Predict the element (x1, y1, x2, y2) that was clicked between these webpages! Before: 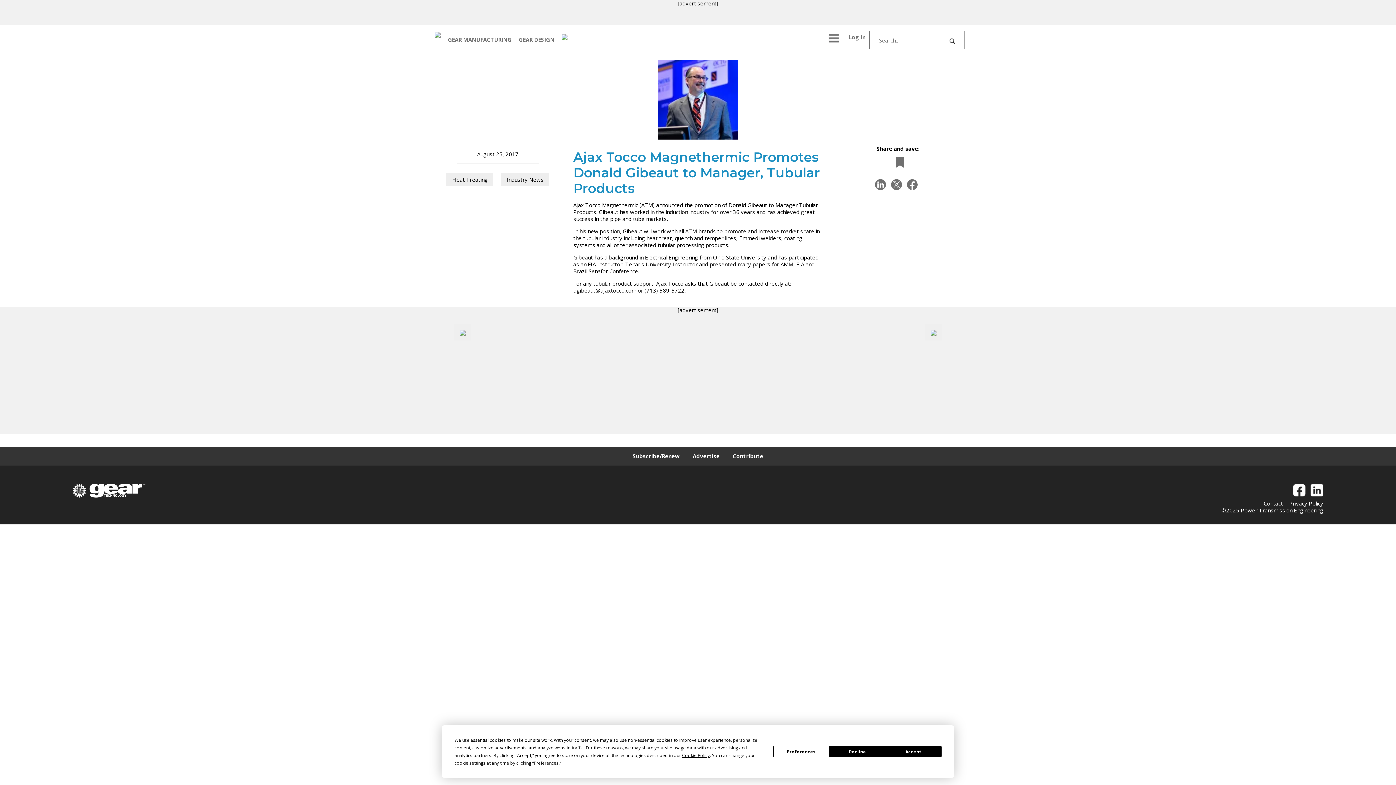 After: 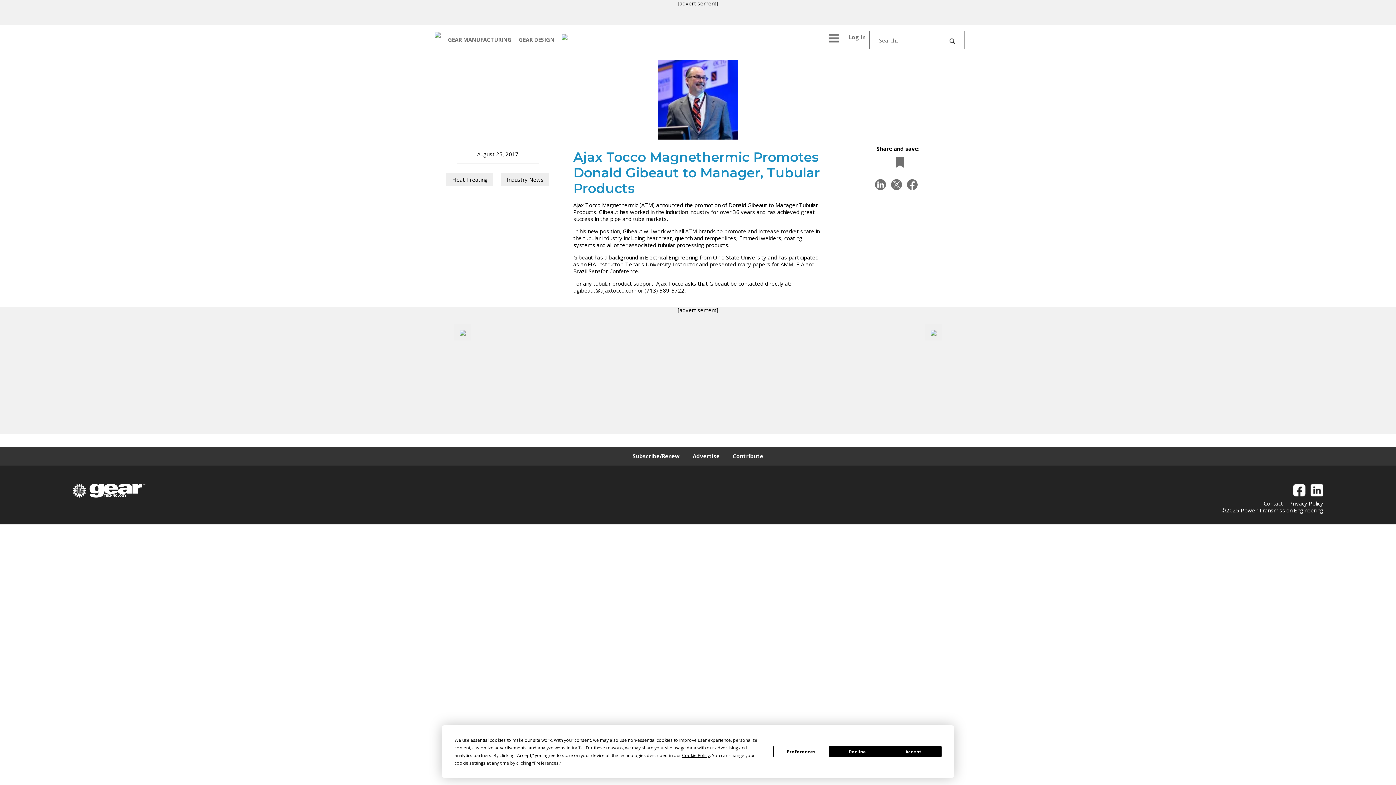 Action: bbox: (903, 180, 921, 187)